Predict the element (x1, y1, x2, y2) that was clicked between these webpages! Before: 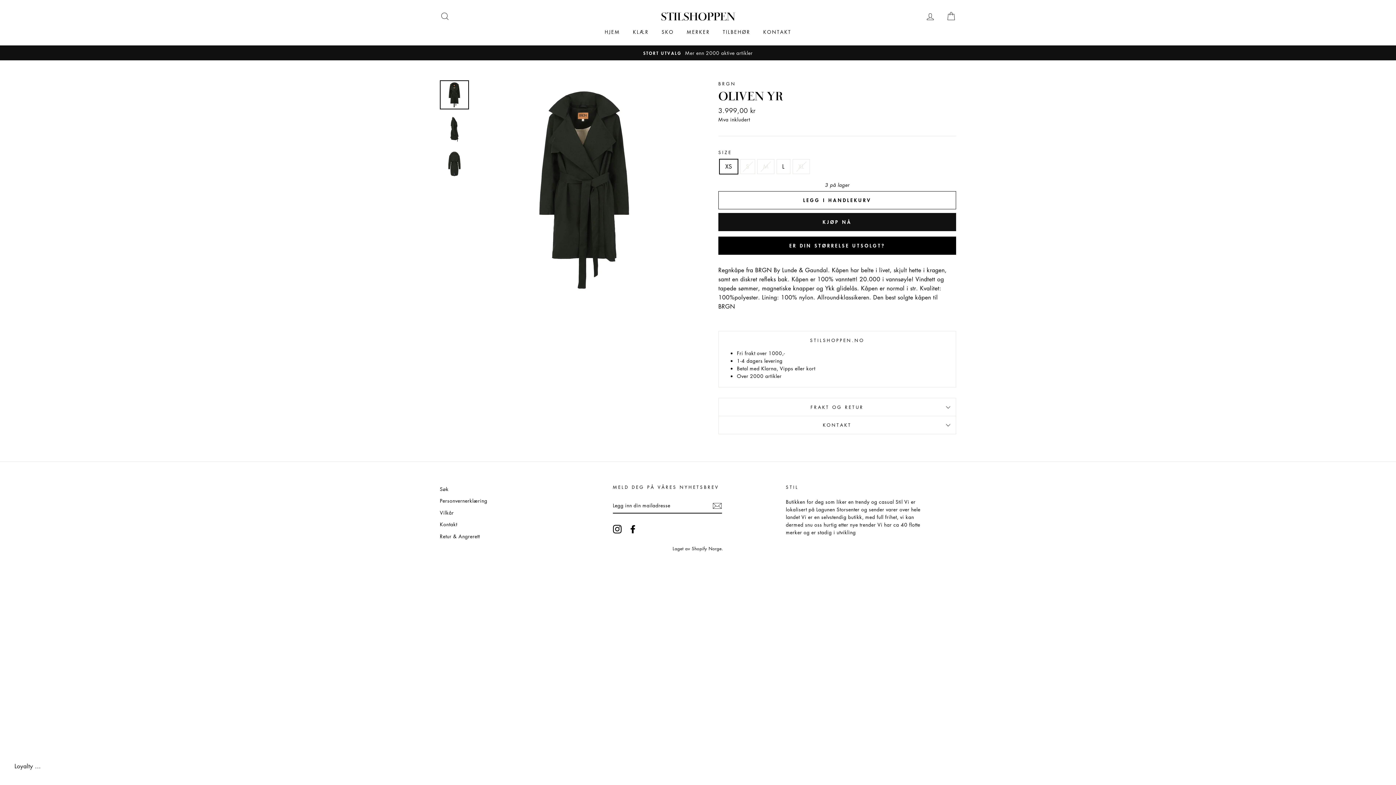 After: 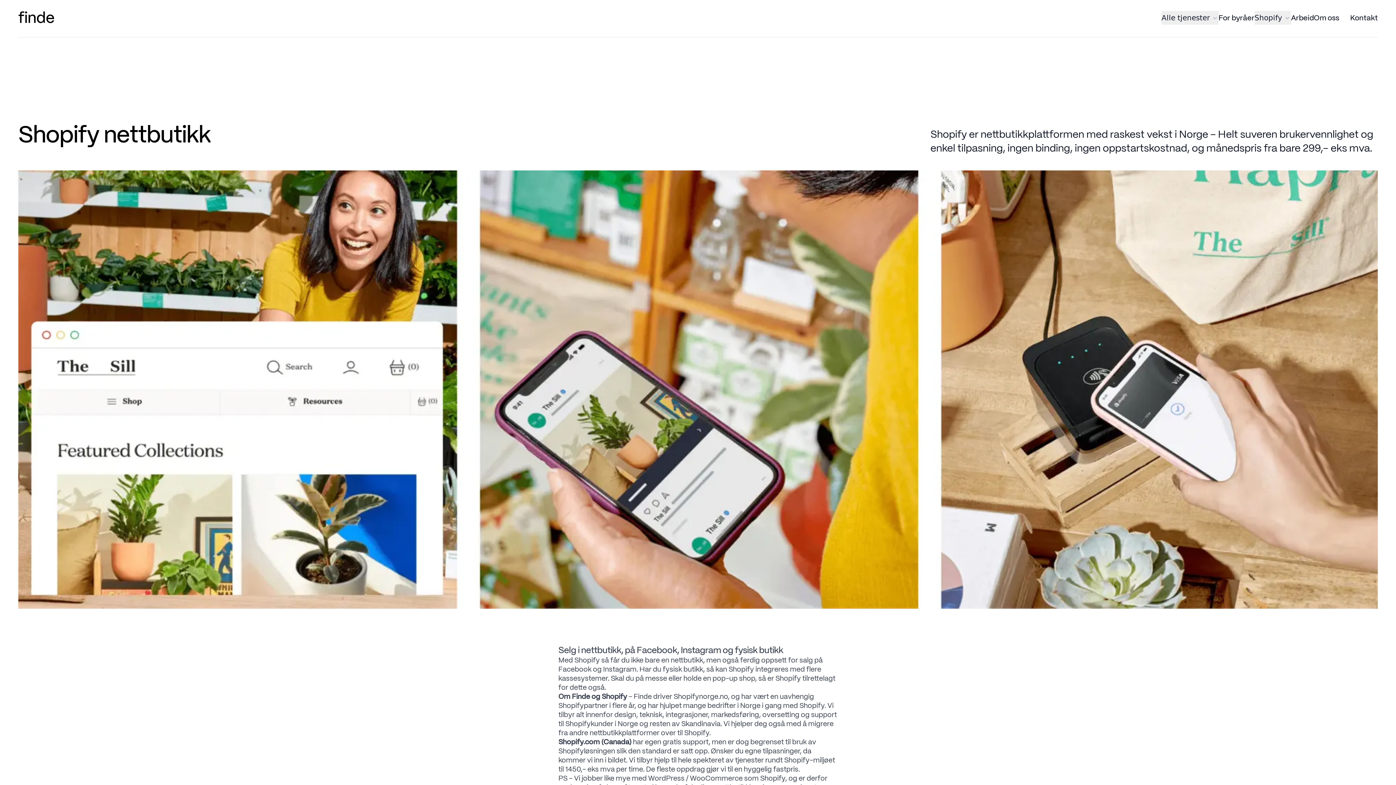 Action: bbox: (692, 545, 721, 552) label: Shopify Norge